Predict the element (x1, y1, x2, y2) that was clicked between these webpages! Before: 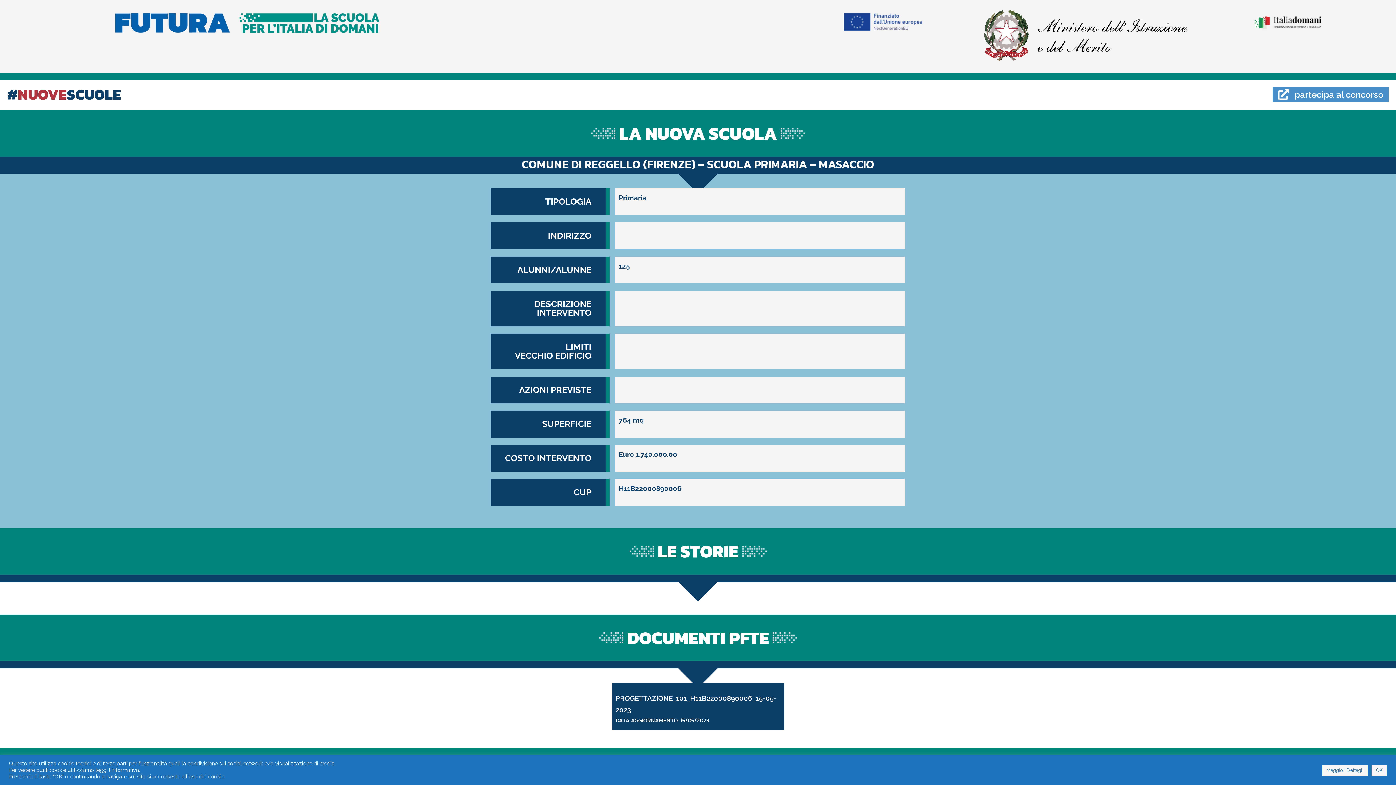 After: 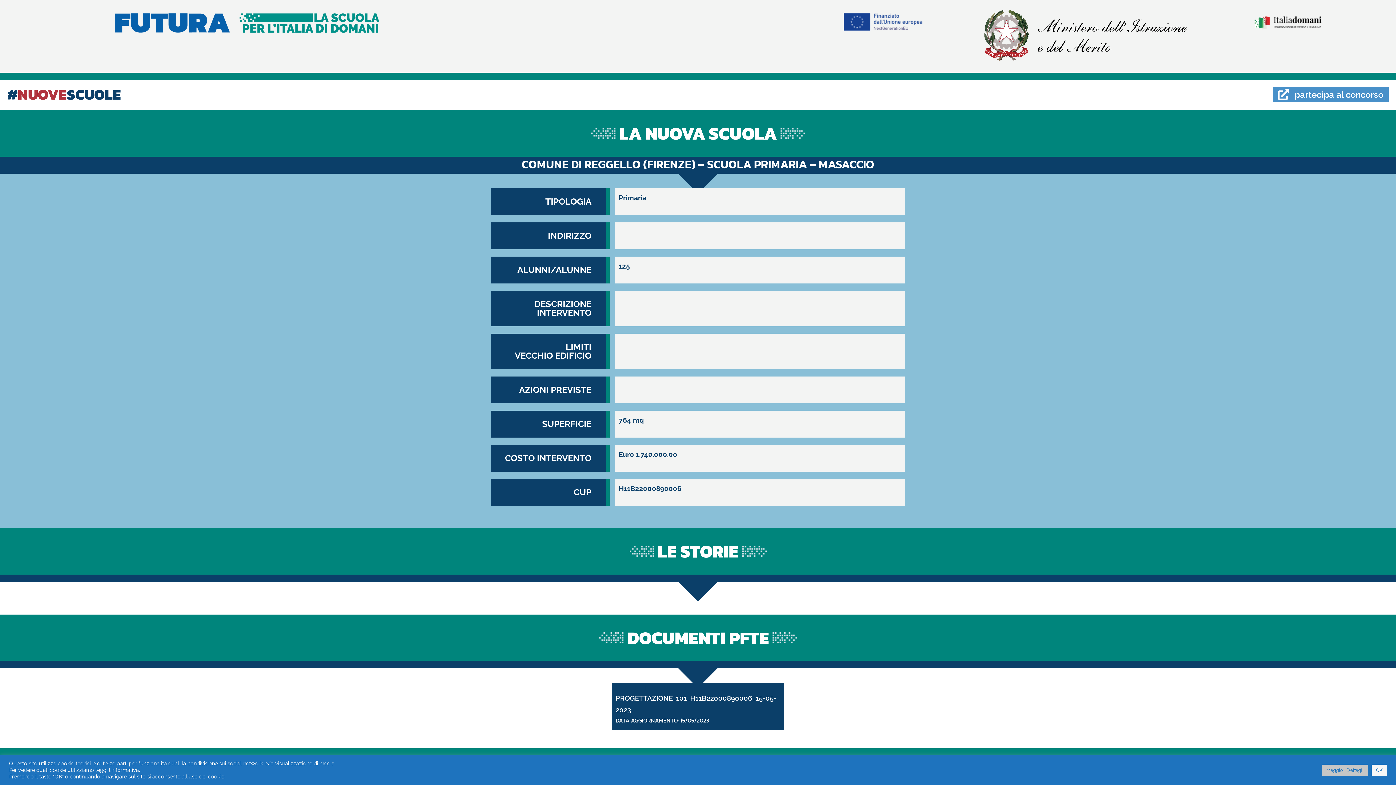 Action: bbox: (1322, 764, 1368, 776) label: Maggiori Dettagli